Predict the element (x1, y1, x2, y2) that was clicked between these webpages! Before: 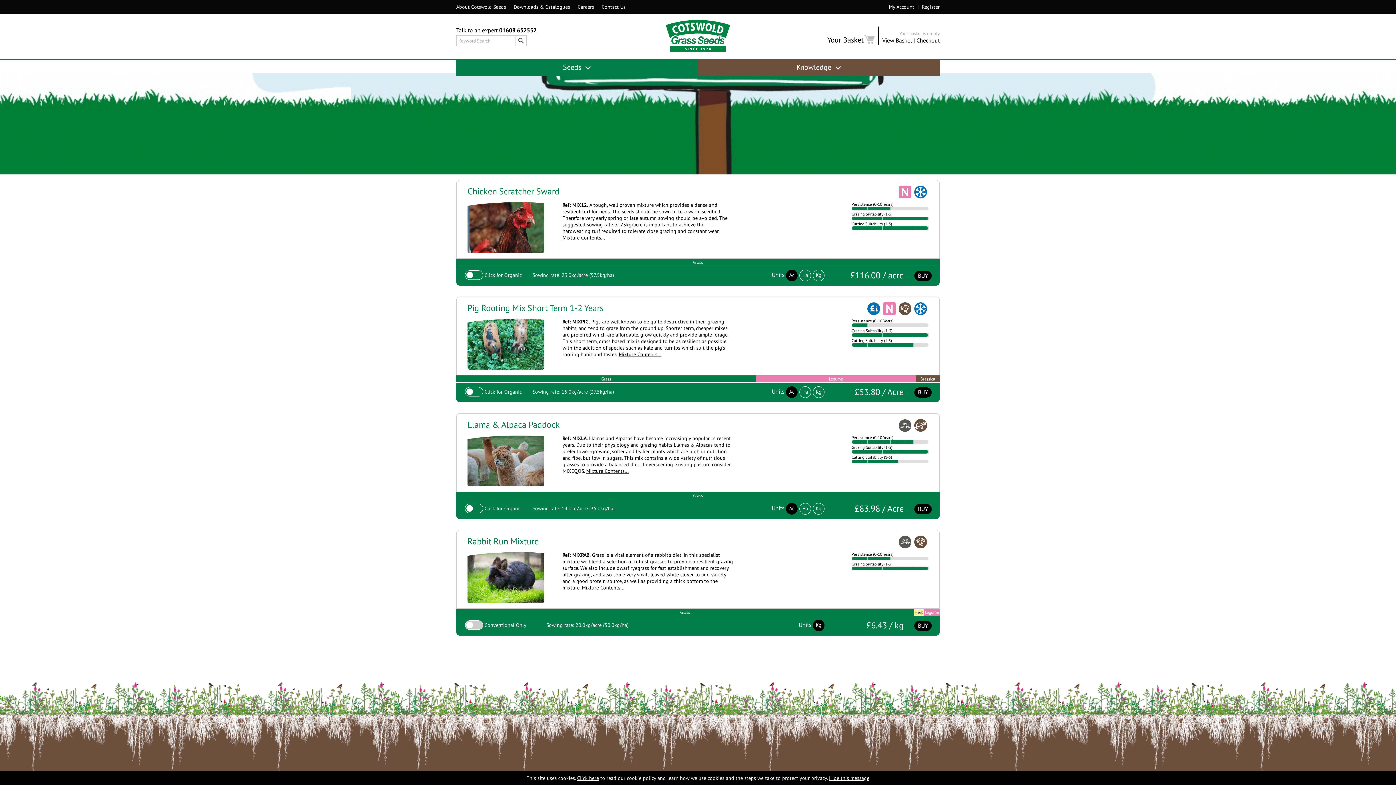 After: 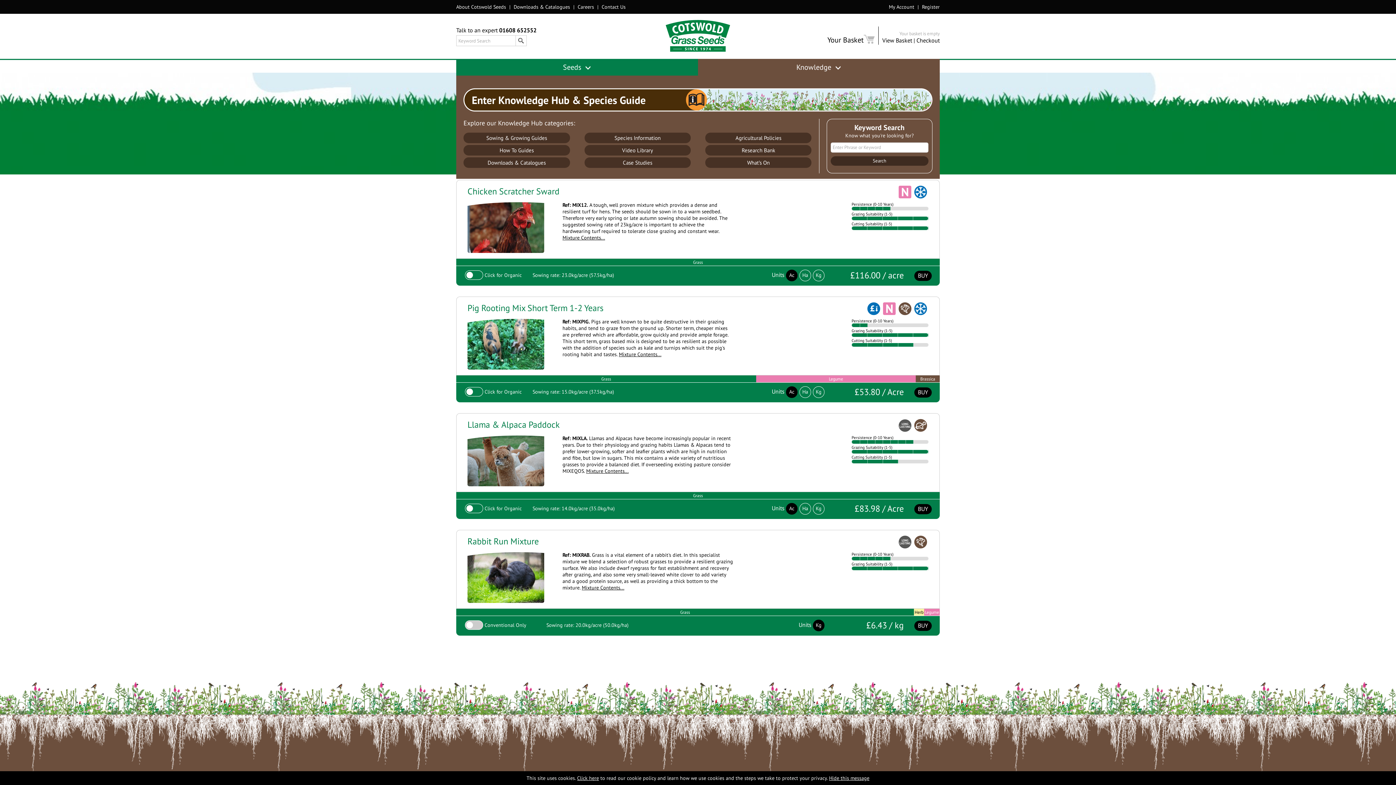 Action: label: Knowledge  bbox: (698, 58, 940, 75)